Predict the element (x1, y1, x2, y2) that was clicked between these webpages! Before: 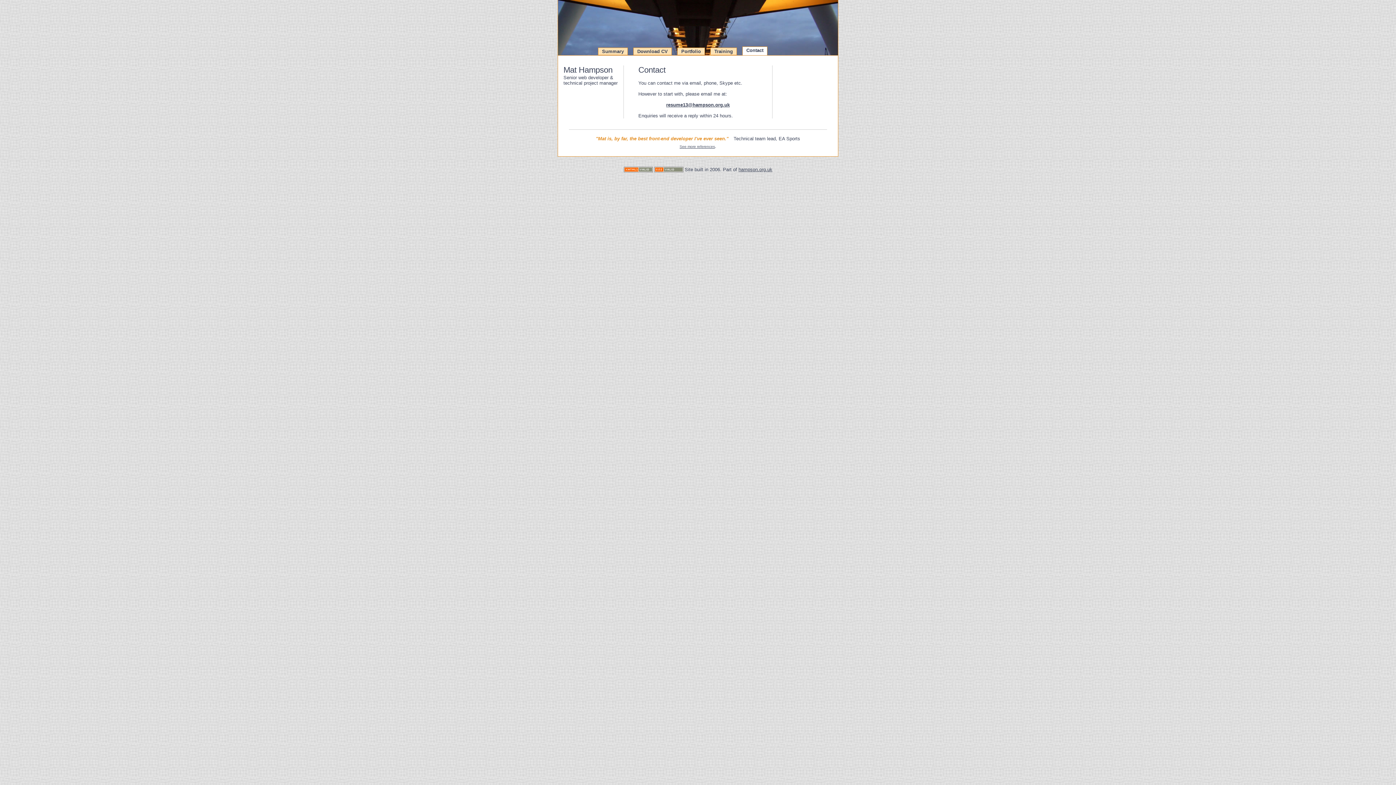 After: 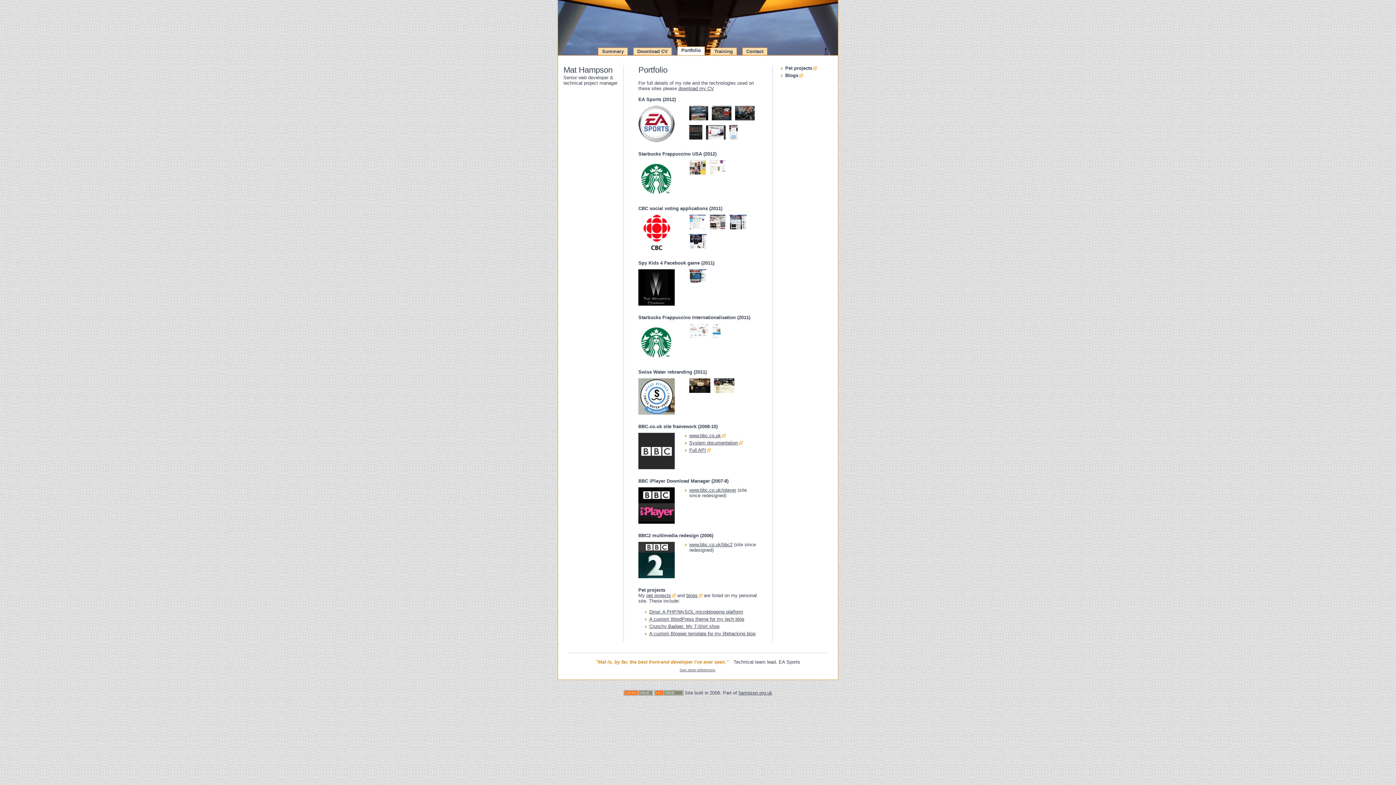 Action: label: Portfolio bbox: (677, 47, 705, 55)